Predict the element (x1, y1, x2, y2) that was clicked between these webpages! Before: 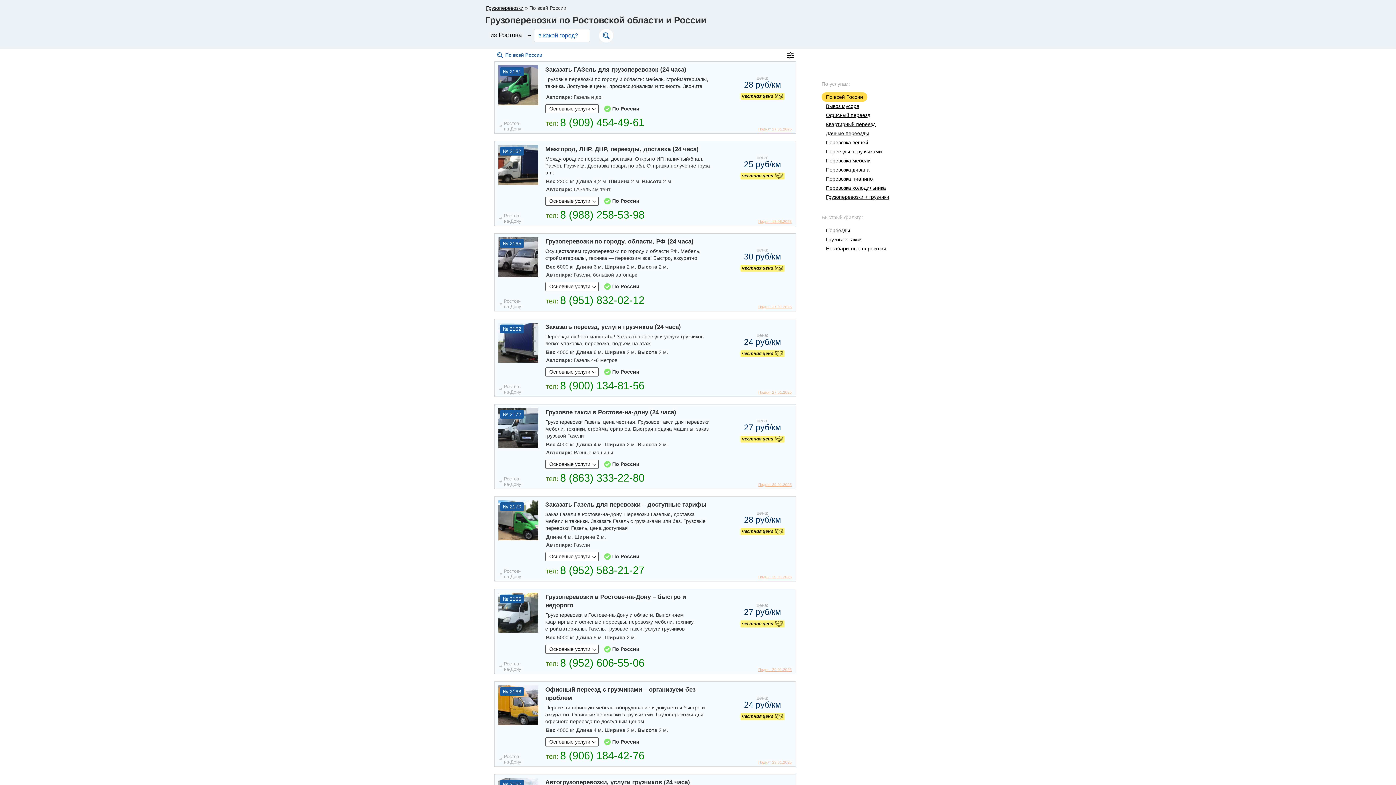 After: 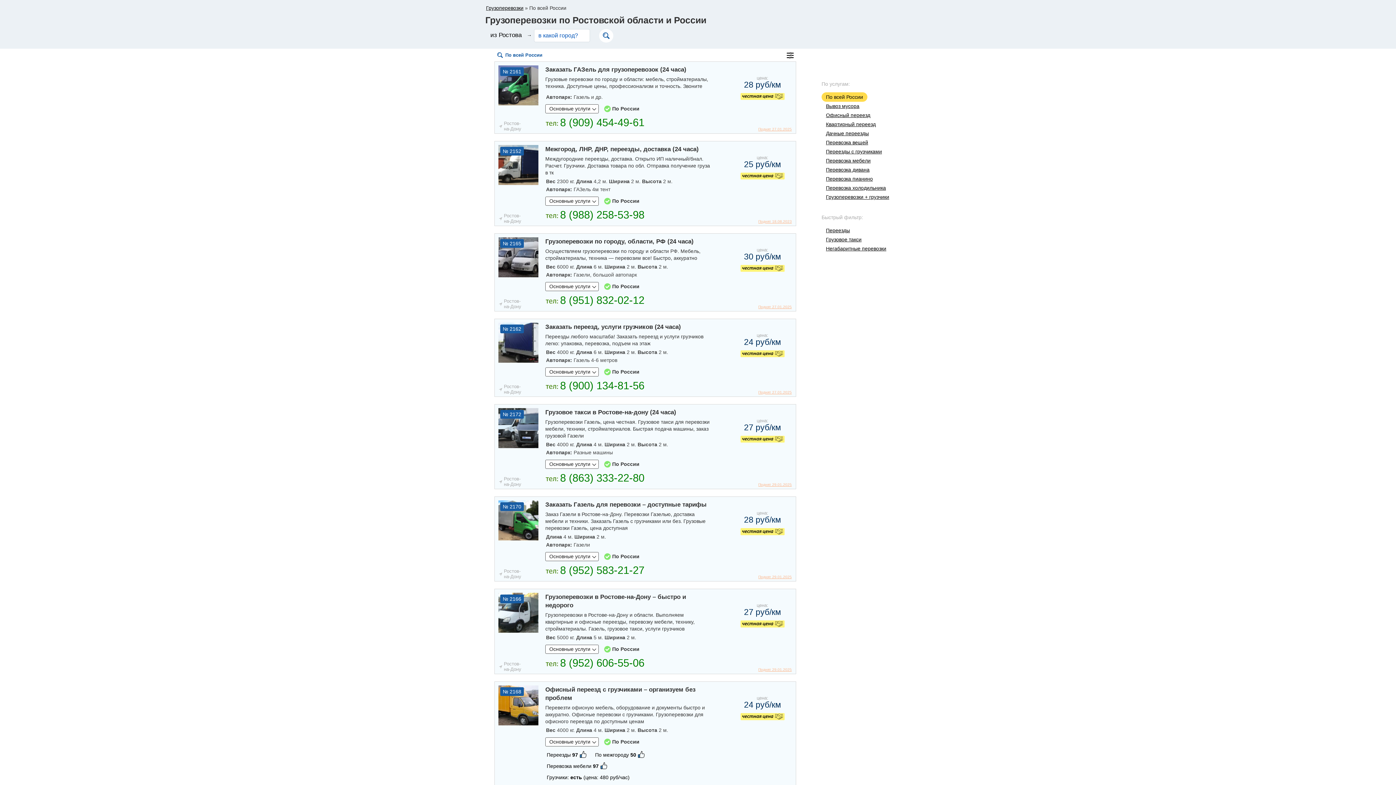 Action: bbox: (545, 737, 598, 747) label: Основные услуги